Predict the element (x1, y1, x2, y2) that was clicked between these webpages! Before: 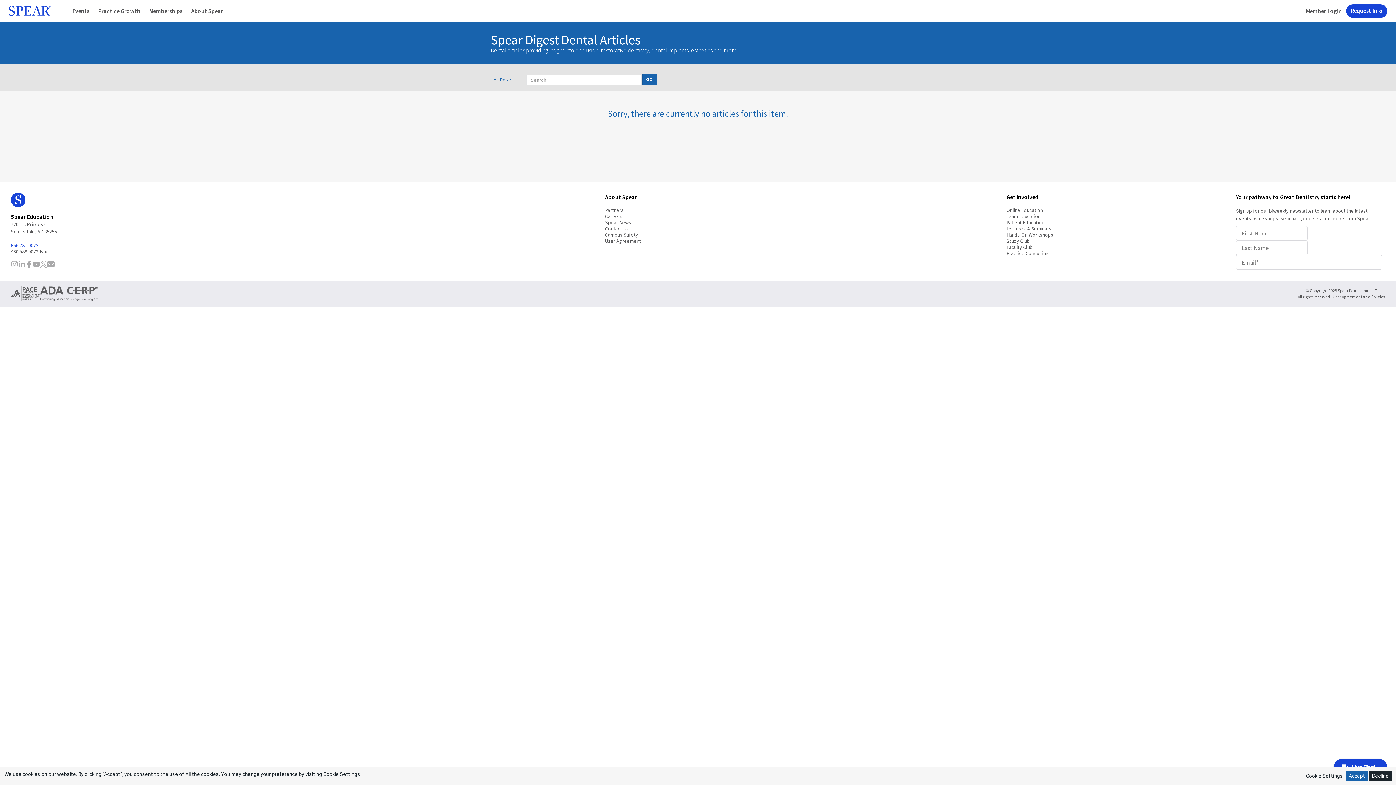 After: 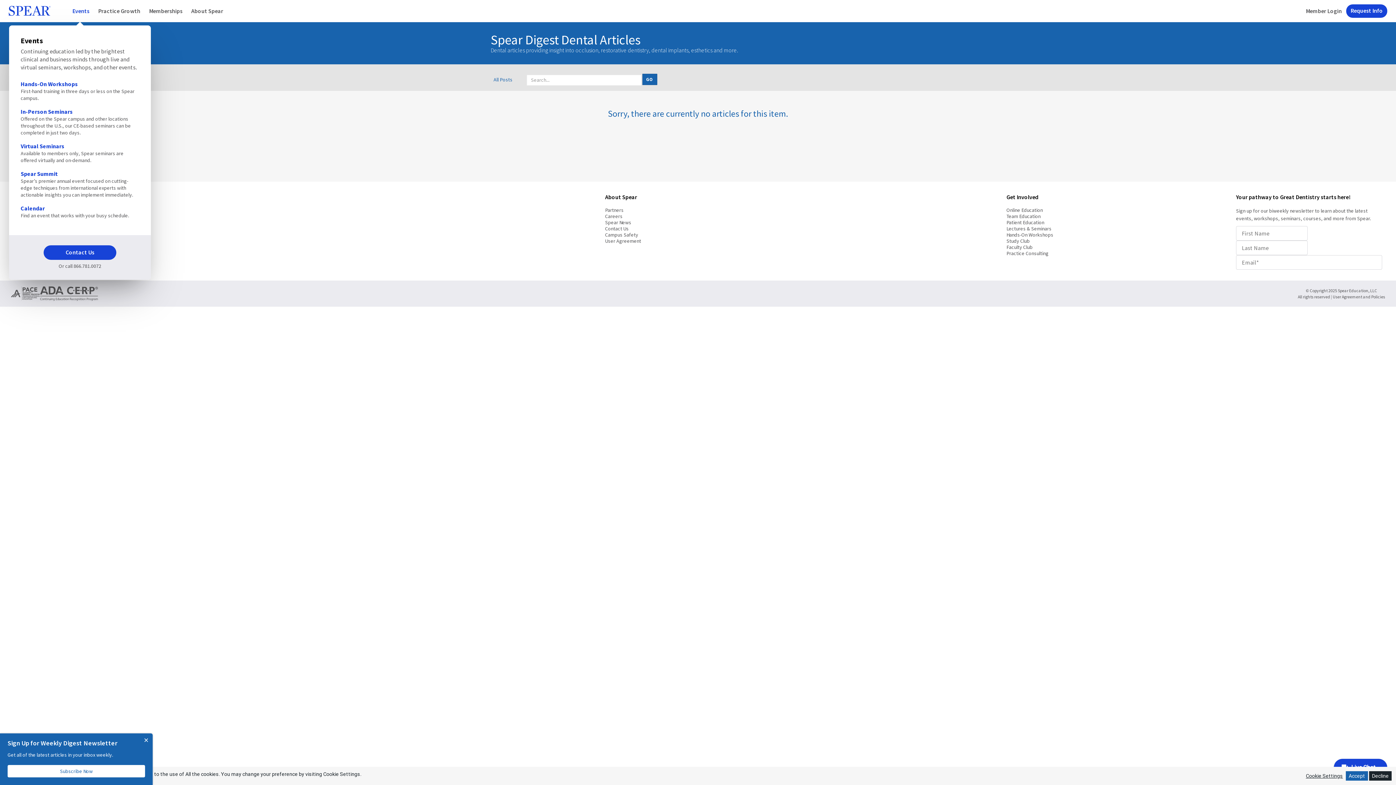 Action: label: Events bbox: (68, 0, 93, 21)